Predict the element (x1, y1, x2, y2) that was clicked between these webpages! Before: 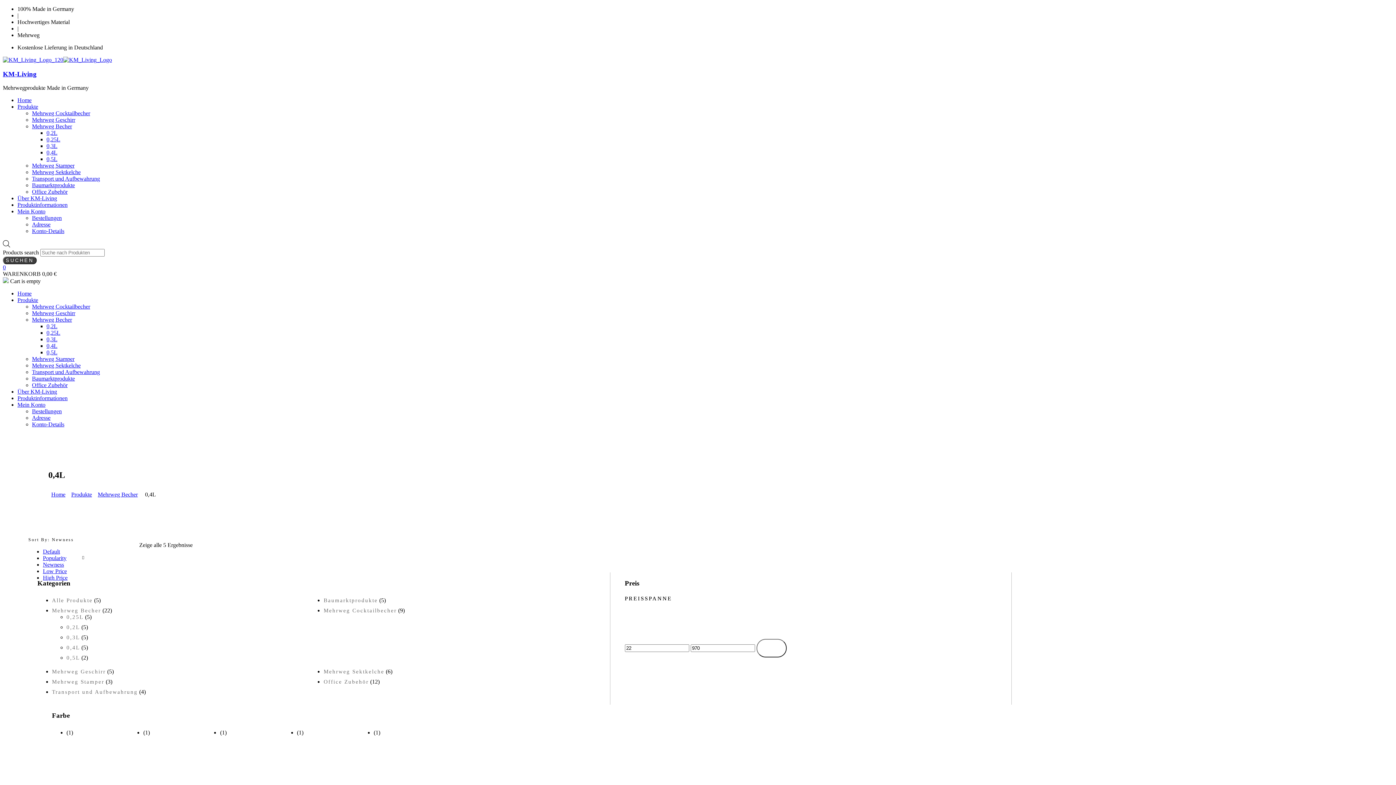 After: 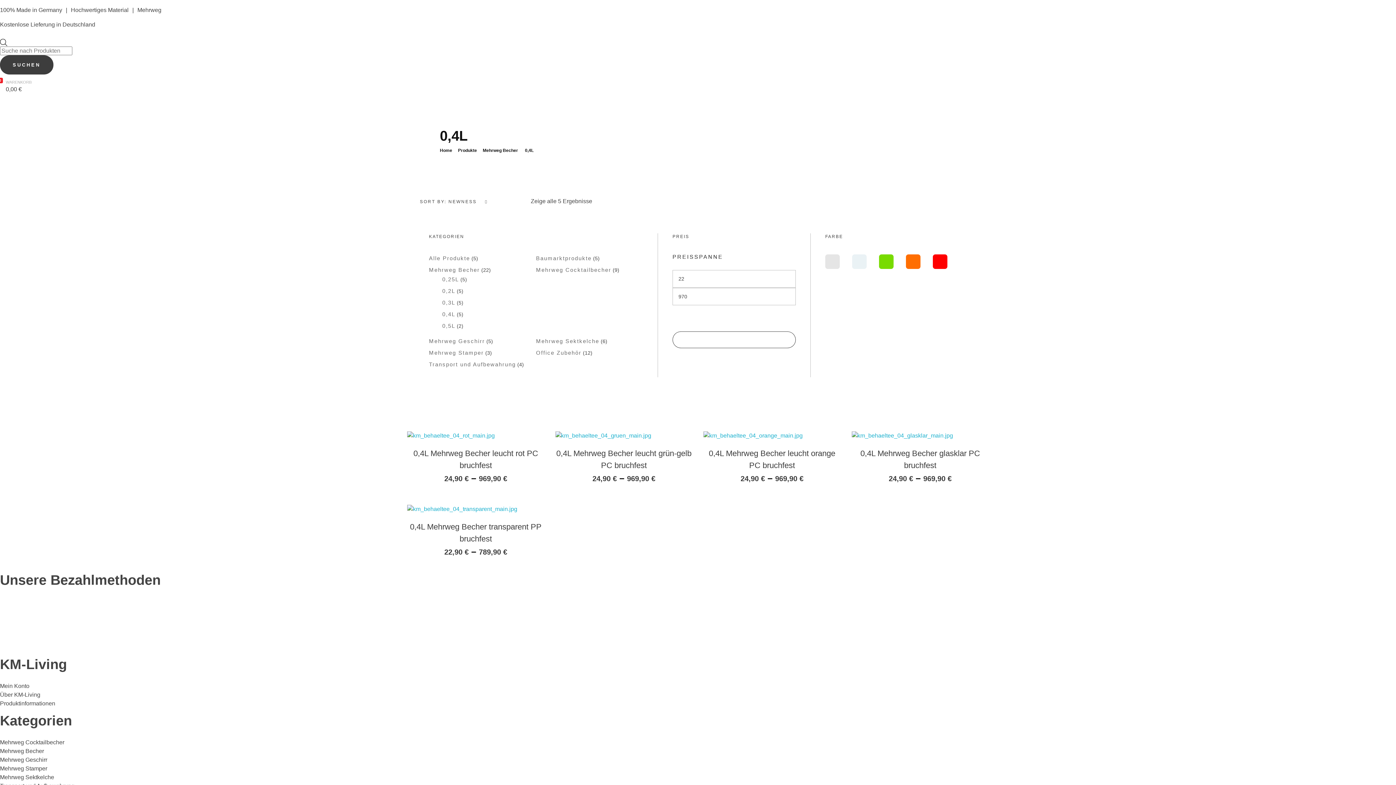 Action: label: Newness bbox: (42, 561, 64, 568)